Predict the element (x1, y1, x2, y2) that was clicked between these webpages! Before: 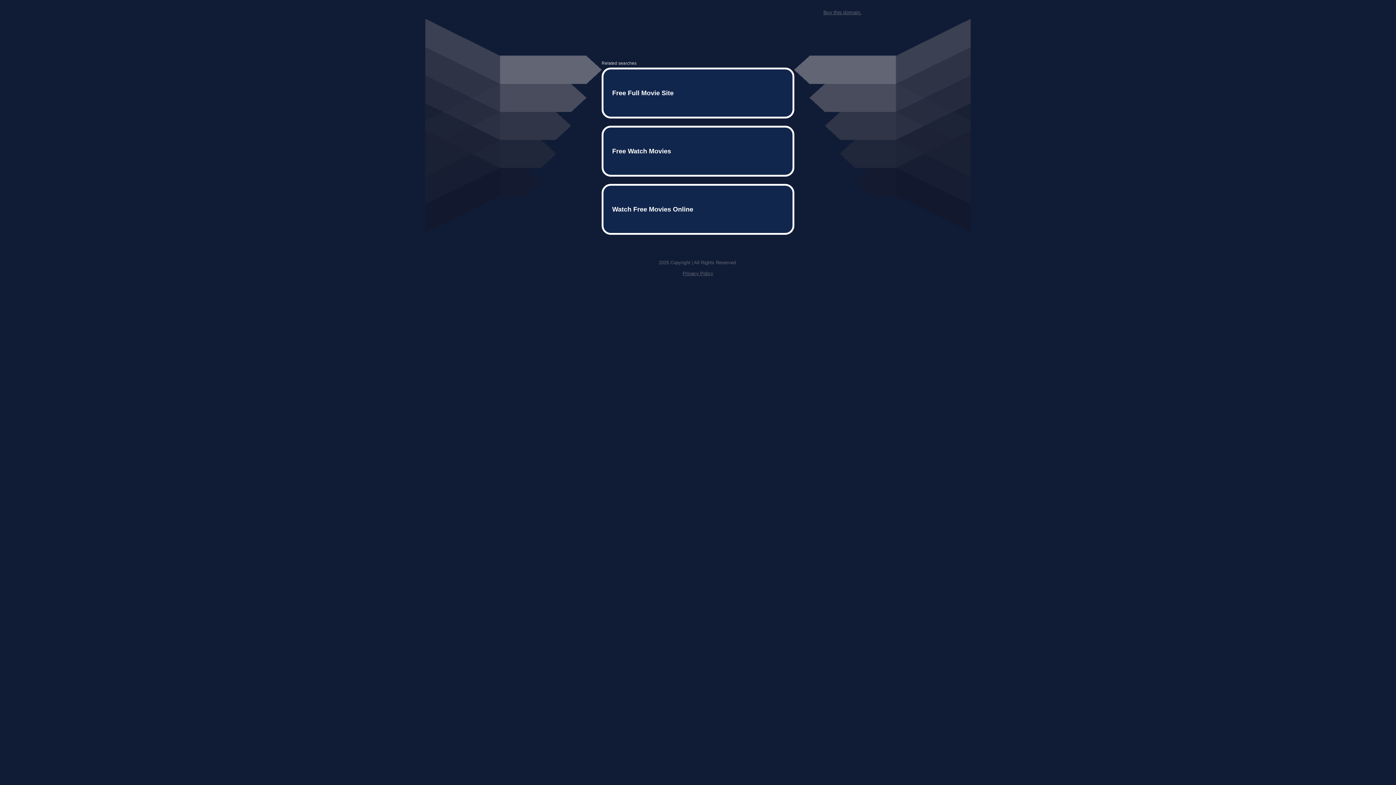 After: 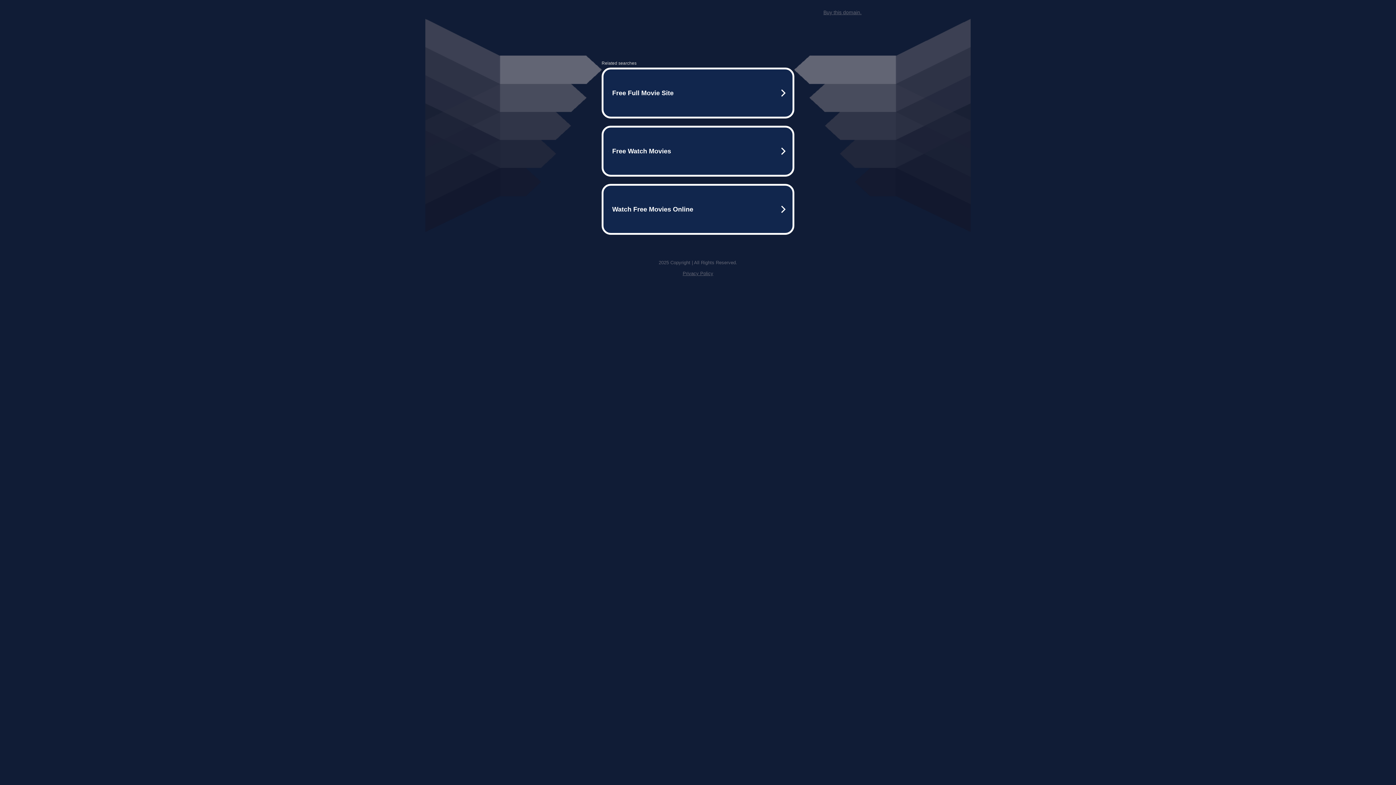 Action: label: Buy this domain. bbox: (823, 9, 861, 15)